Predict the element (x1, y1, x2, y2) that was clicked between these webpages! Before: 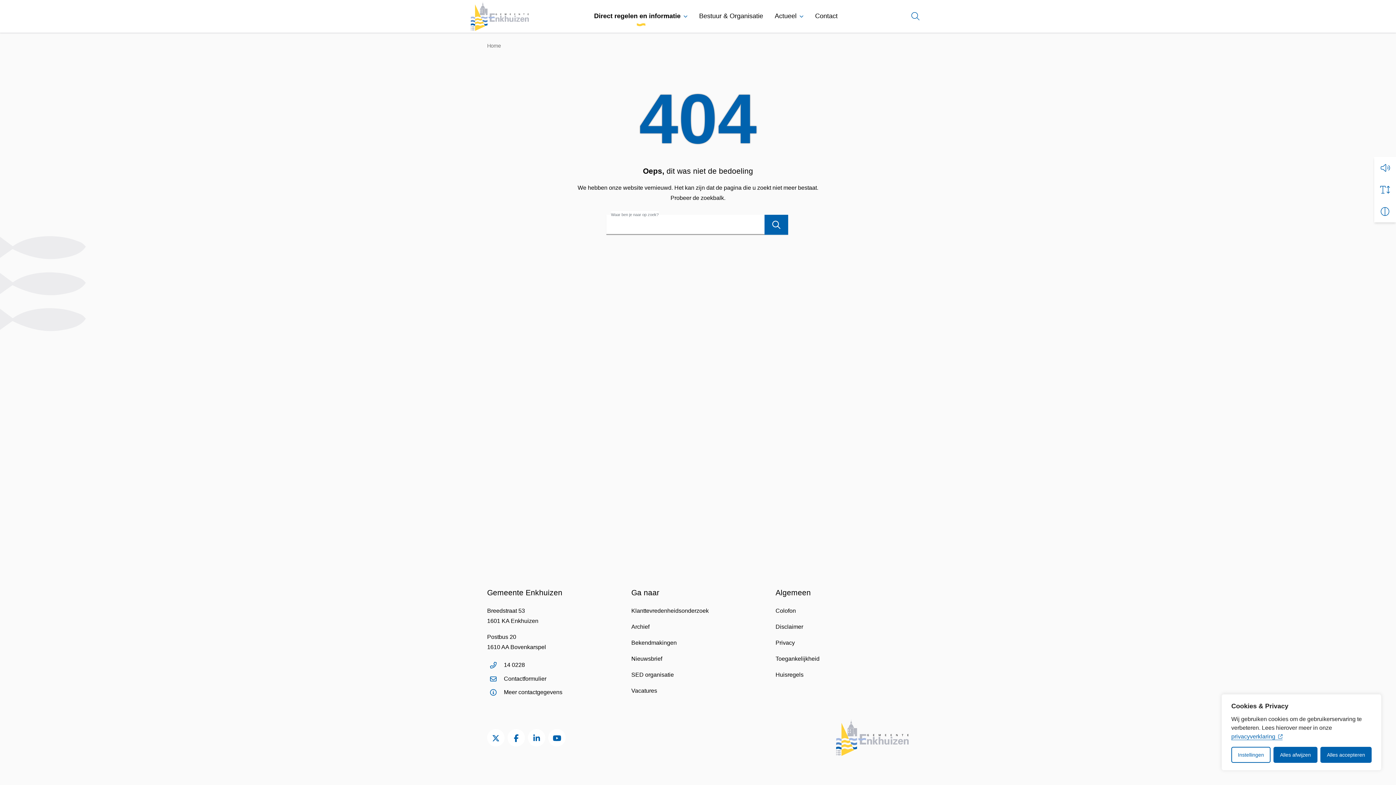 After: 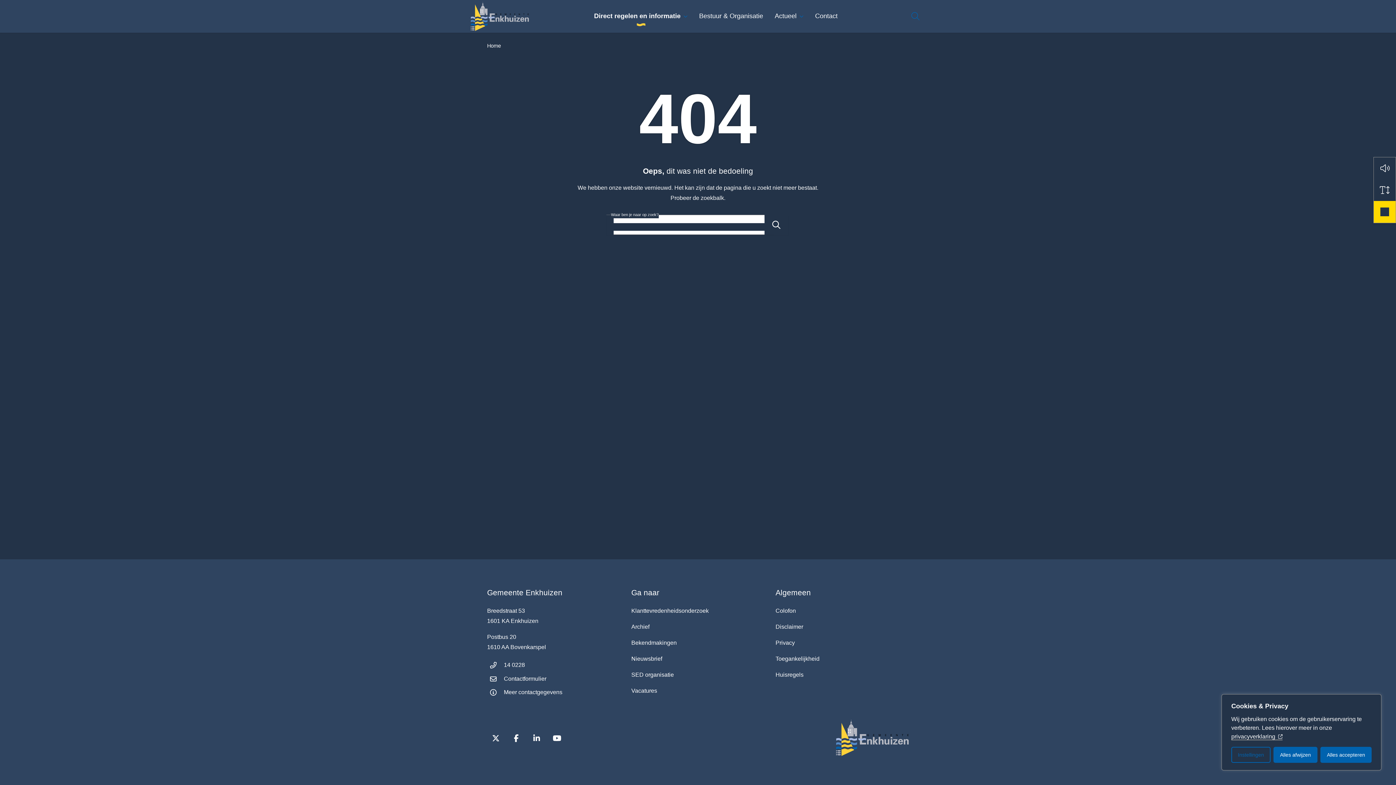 Action: bbox: (1374, 200, 1396, 222) label: Vergroot schermcontrast